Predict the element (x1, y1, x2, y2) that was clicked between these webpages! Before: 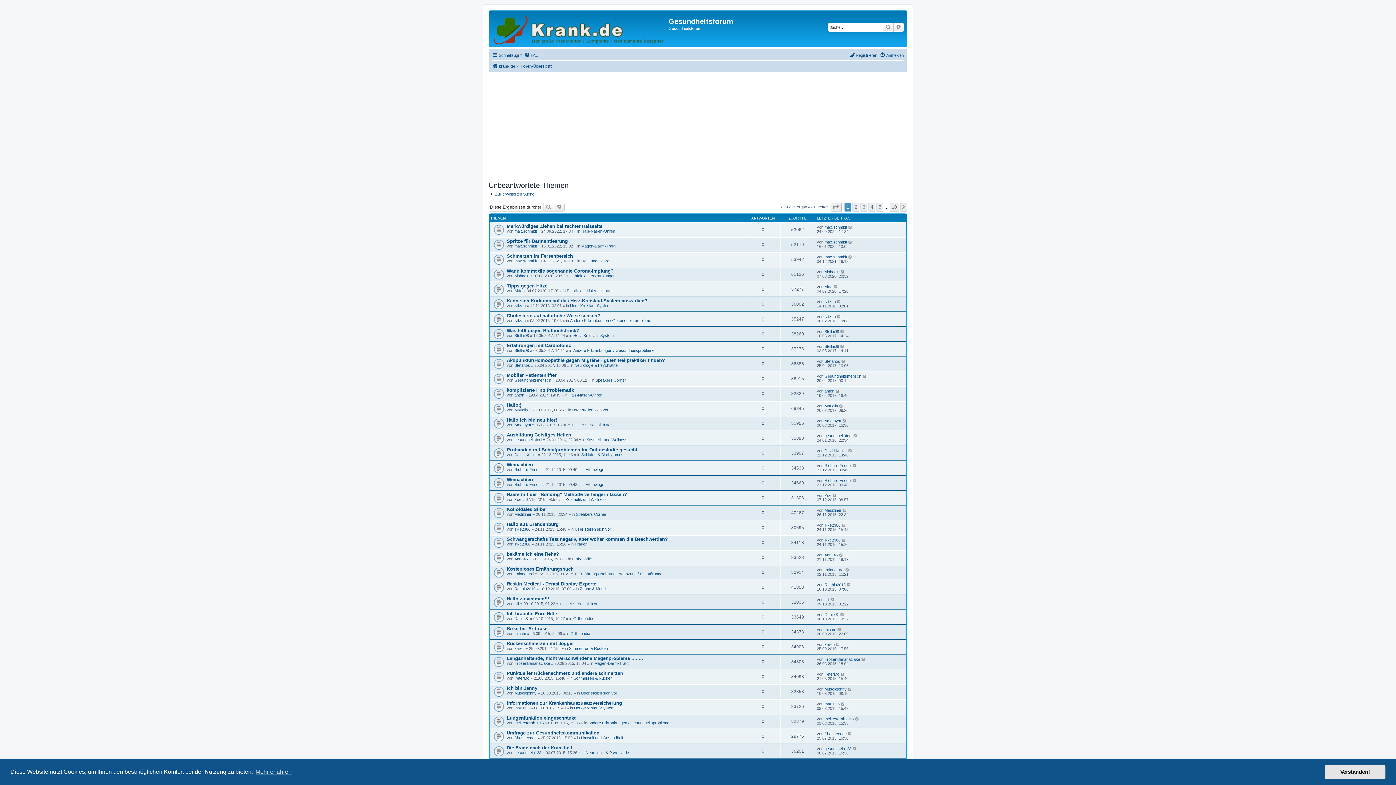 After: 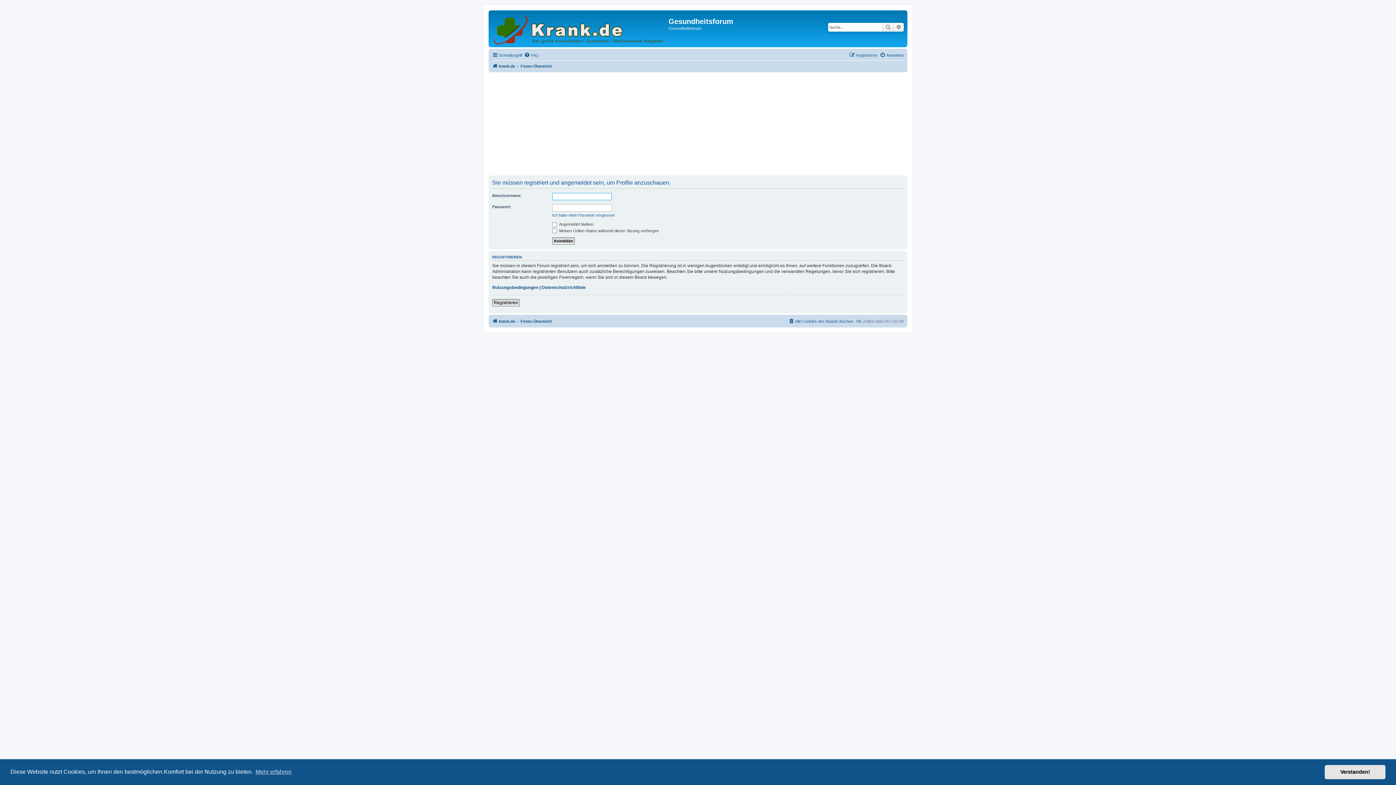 Action: bbox: (824, 299, 836, 303) label: Nitzan